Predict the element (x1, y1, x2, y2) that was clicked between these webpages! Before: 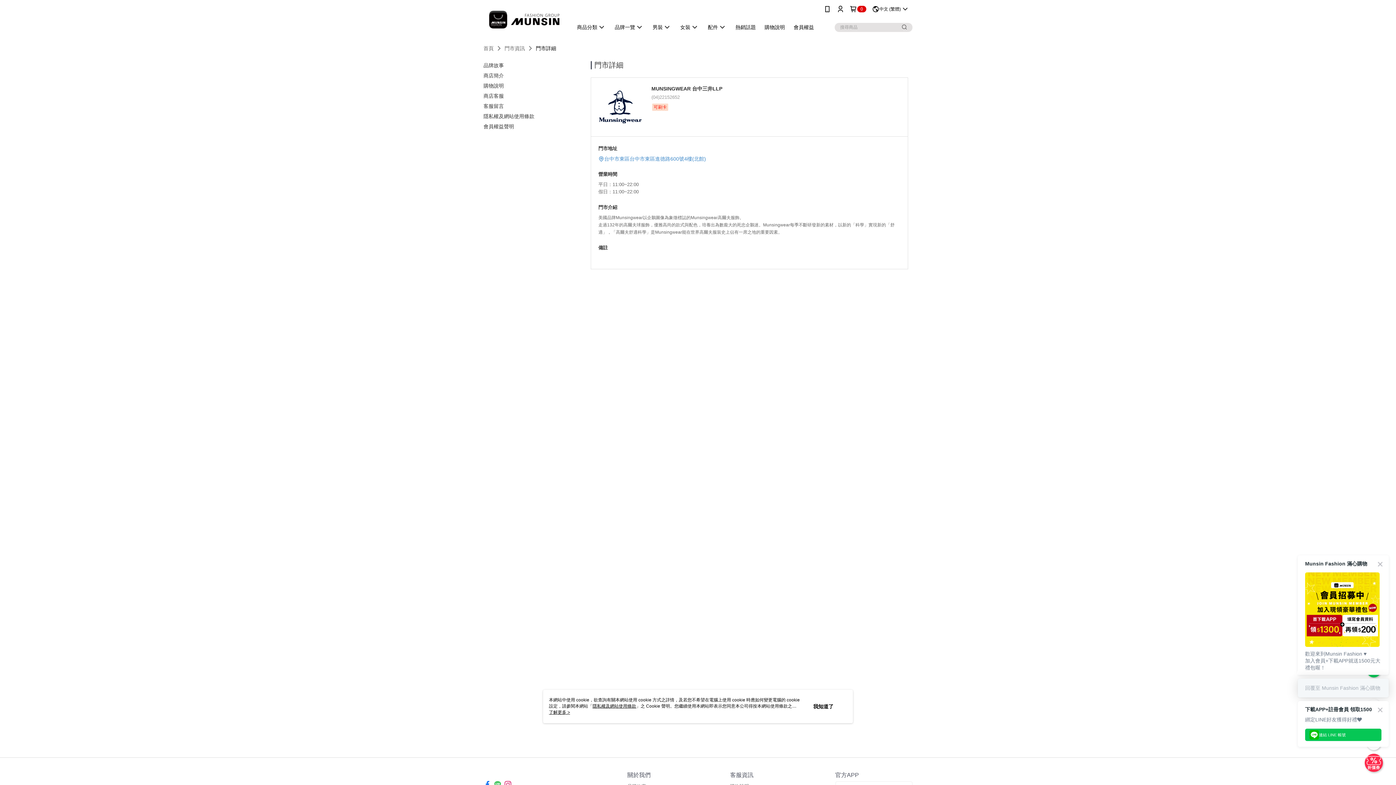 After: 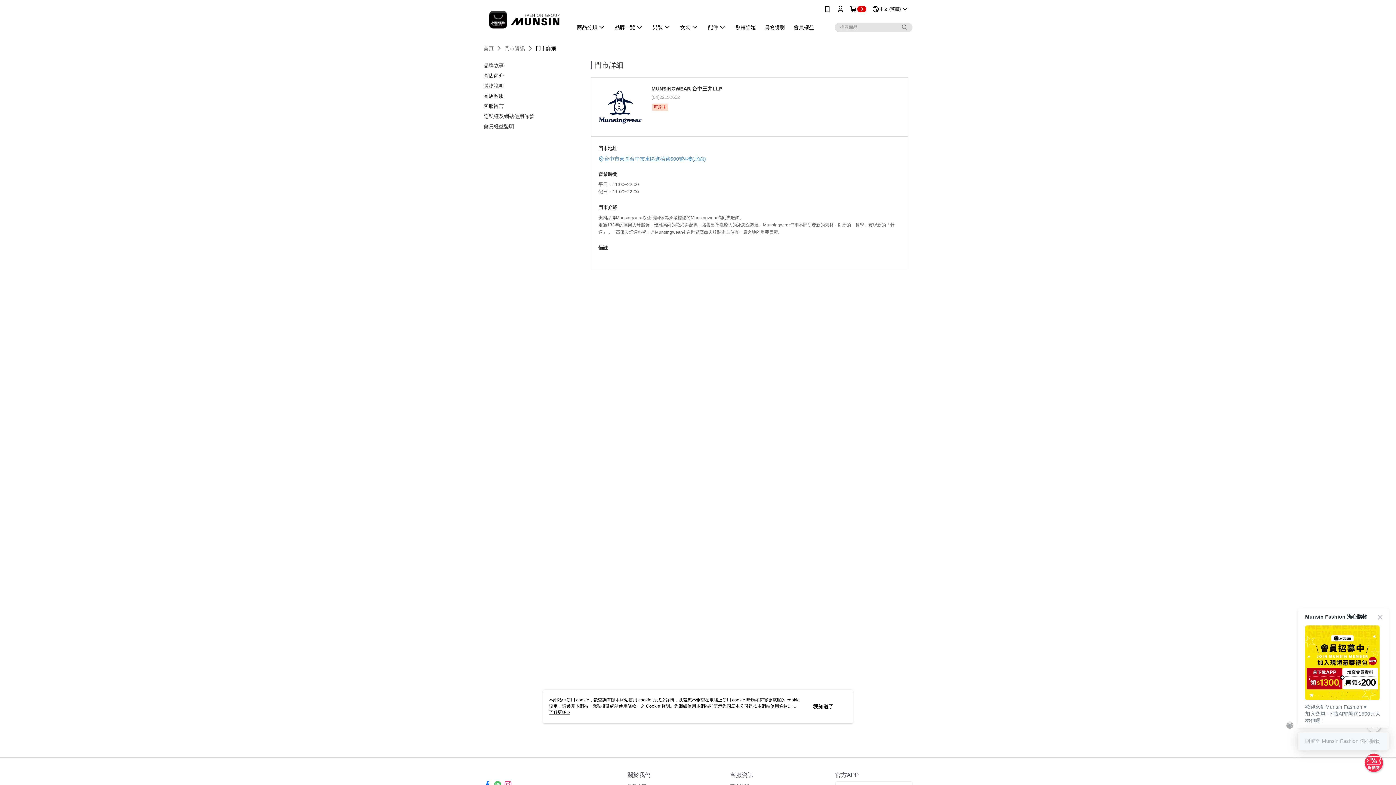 Action: bbox: (900, 22, 909, 31)